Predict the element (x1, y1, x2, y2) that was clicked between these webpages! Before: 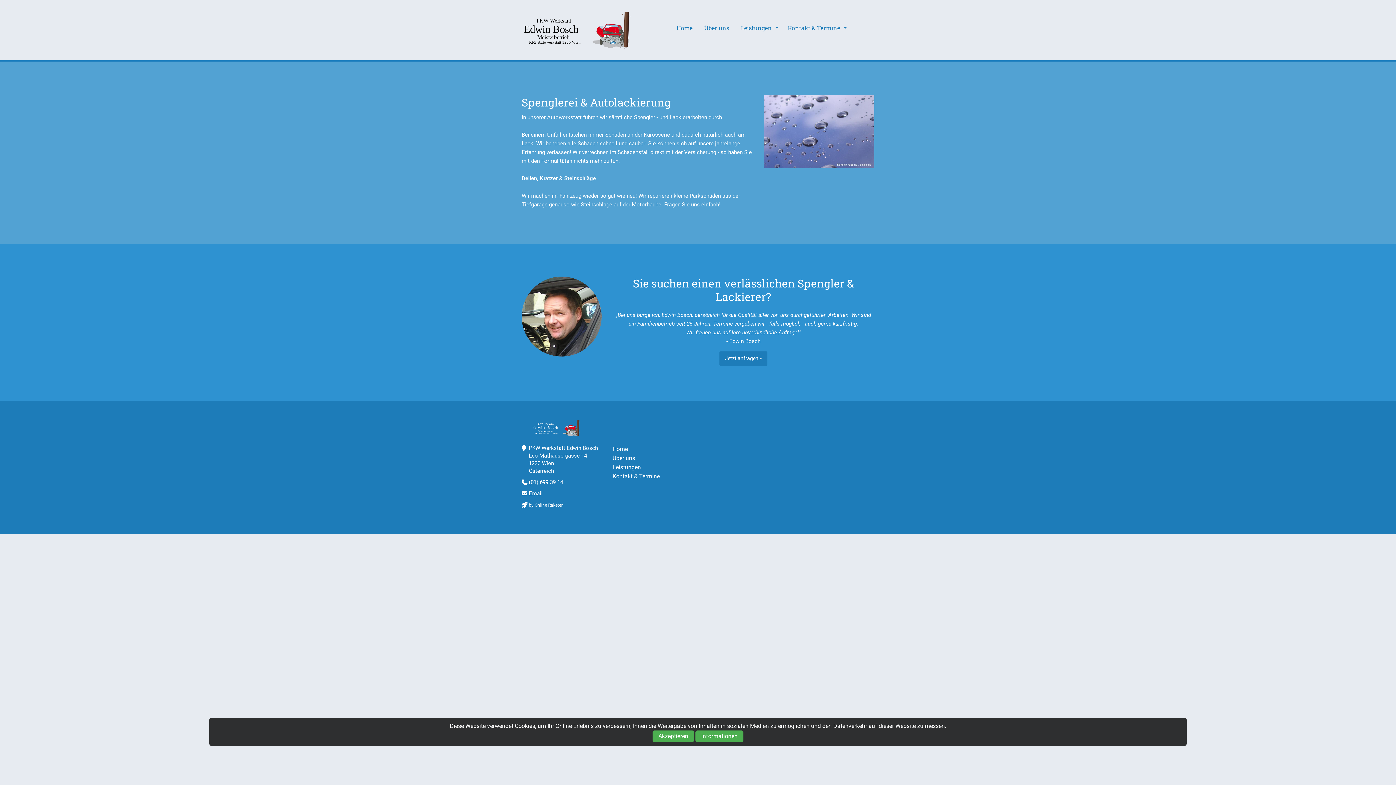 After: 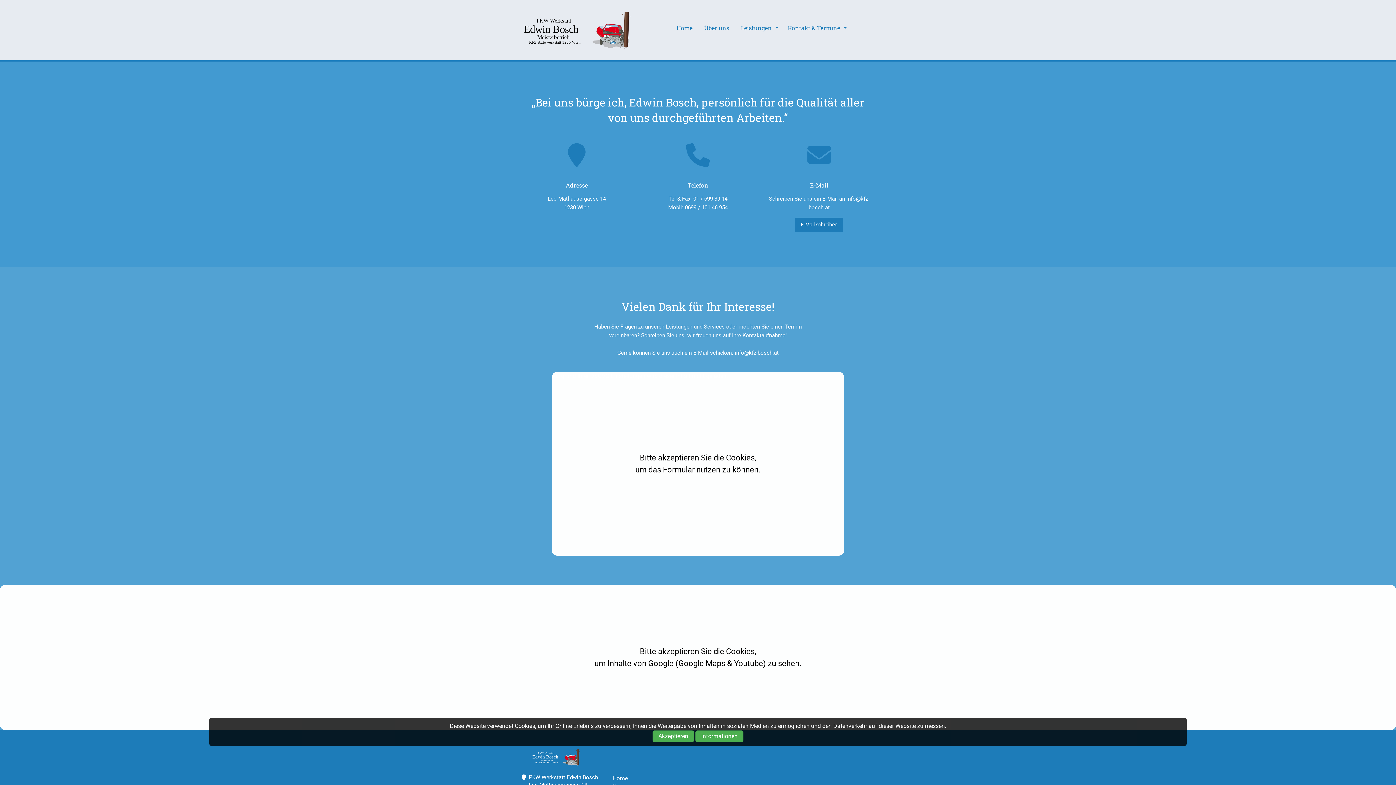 Action: bbox: (719, 351, 767, 366) label: Jetzt anfragen »